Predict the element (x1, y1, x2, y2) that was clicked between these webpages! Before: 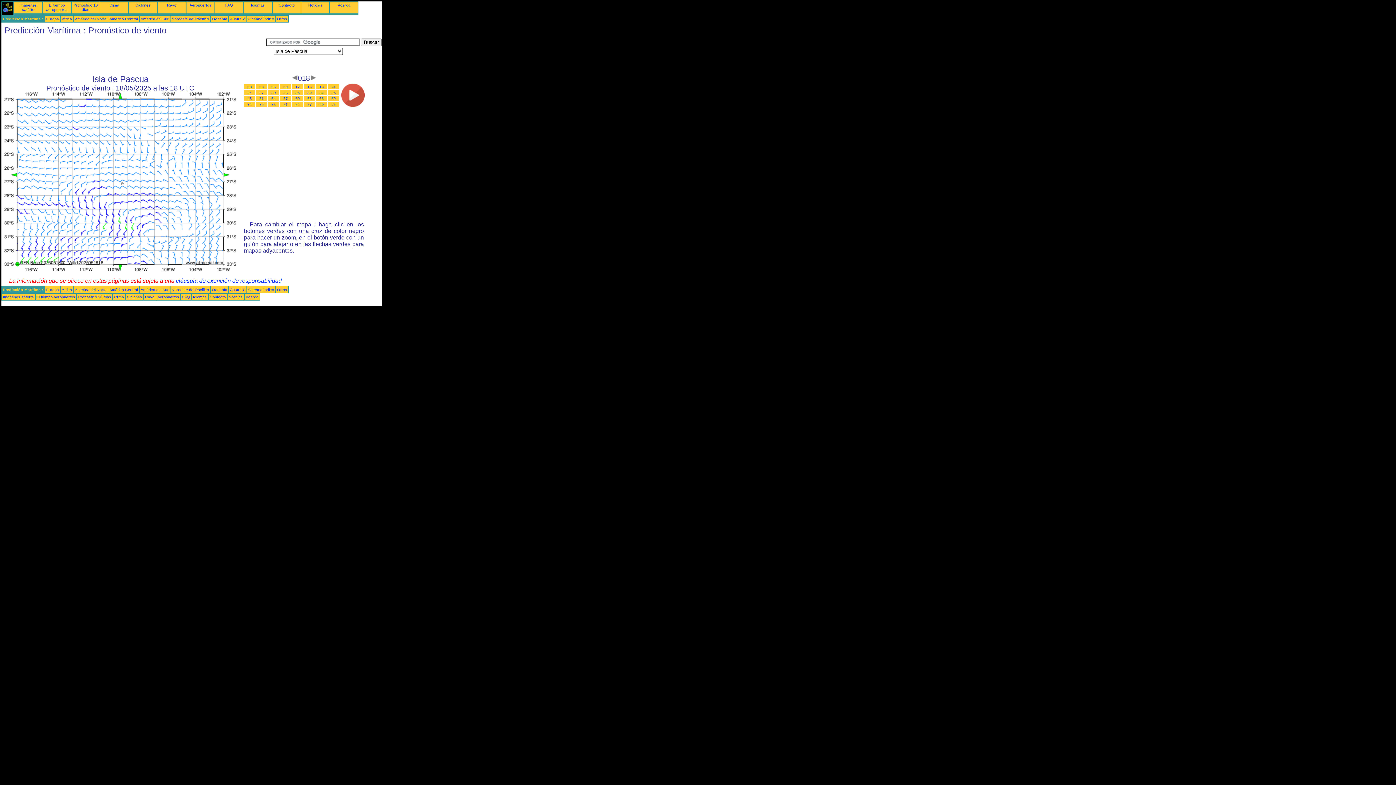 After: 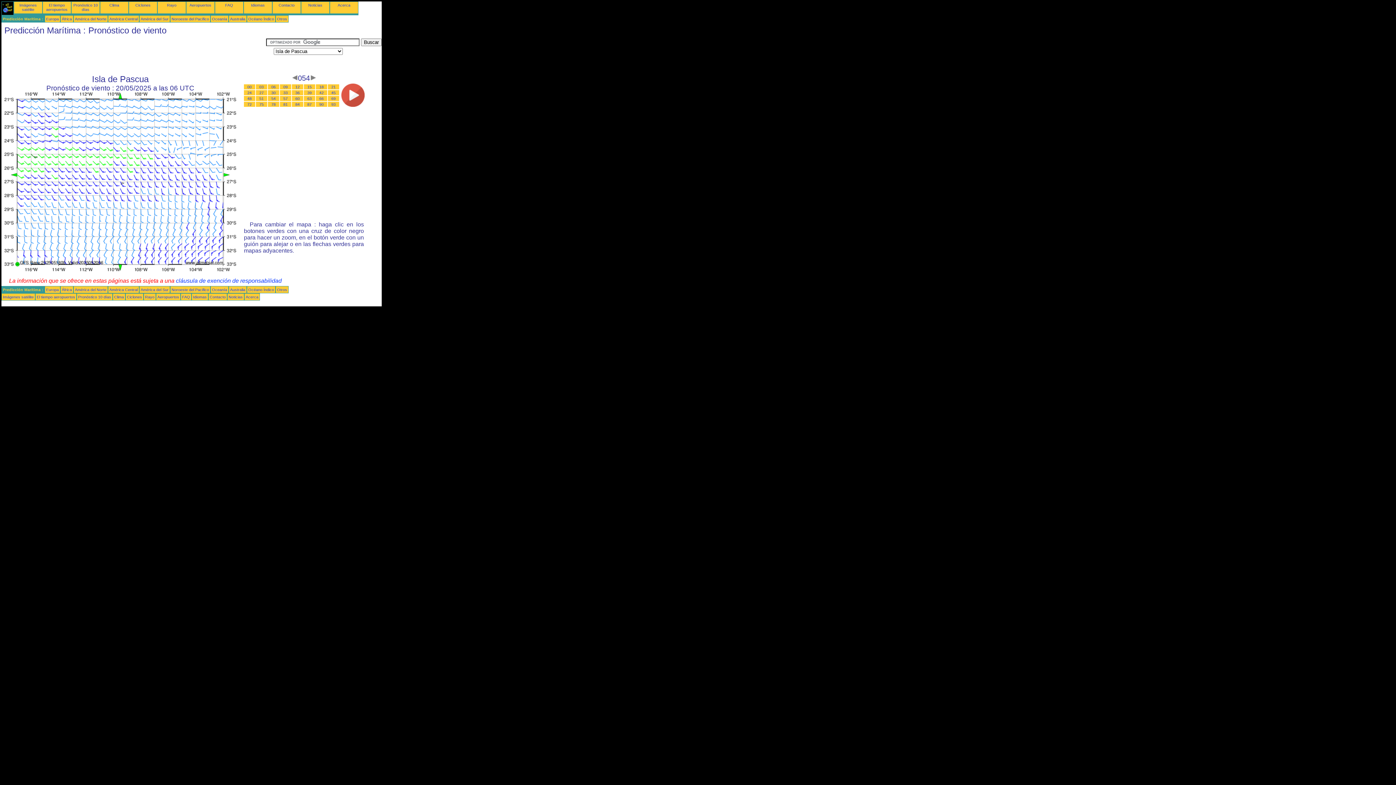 Action: bbox: (271, 96, 275, 100) label: 54